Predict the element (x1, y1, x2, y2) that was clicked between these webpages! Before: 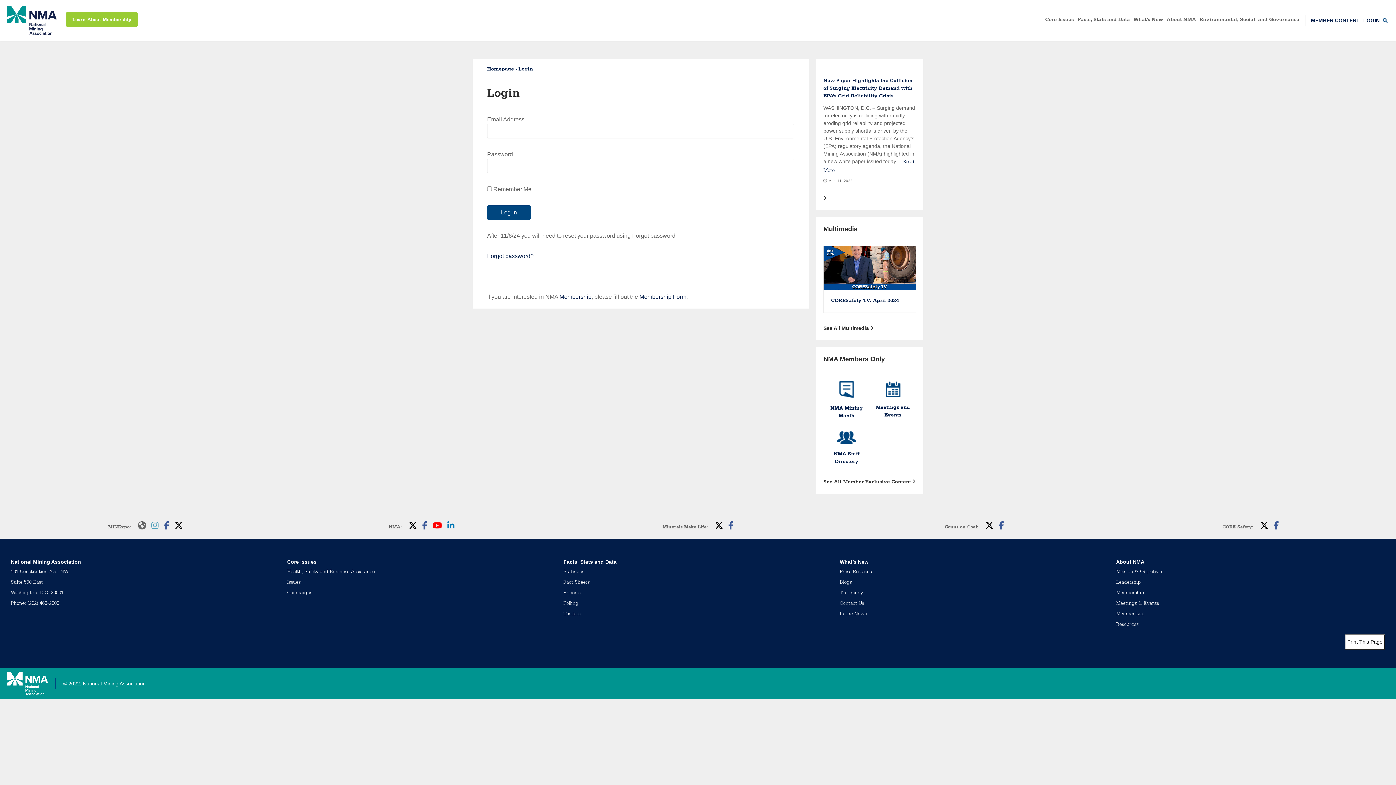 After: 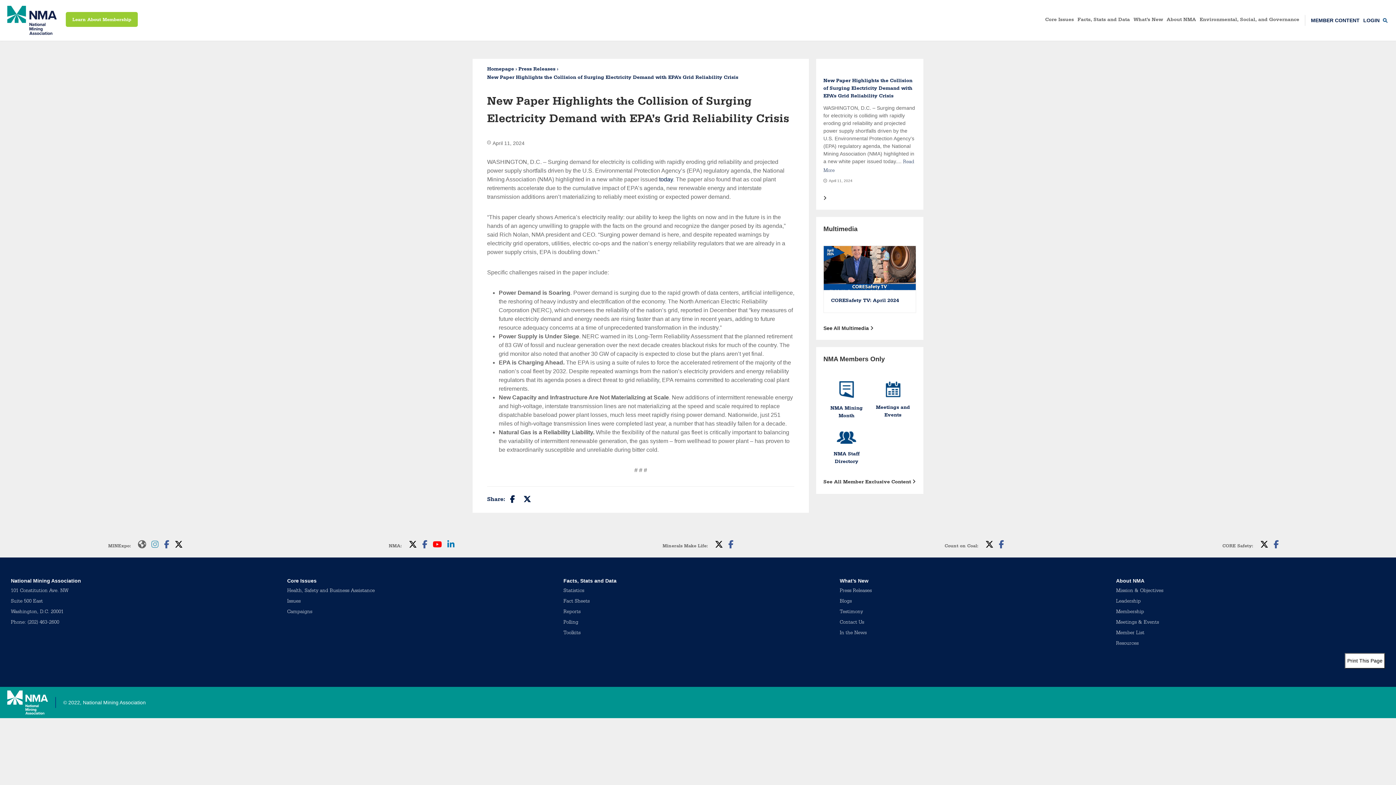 Action: label: New Paper Highlights the Collision of Surging Electricity Demand with EPA’s Grid Reliability Crisis bbox: (823, 78, 912, 99)